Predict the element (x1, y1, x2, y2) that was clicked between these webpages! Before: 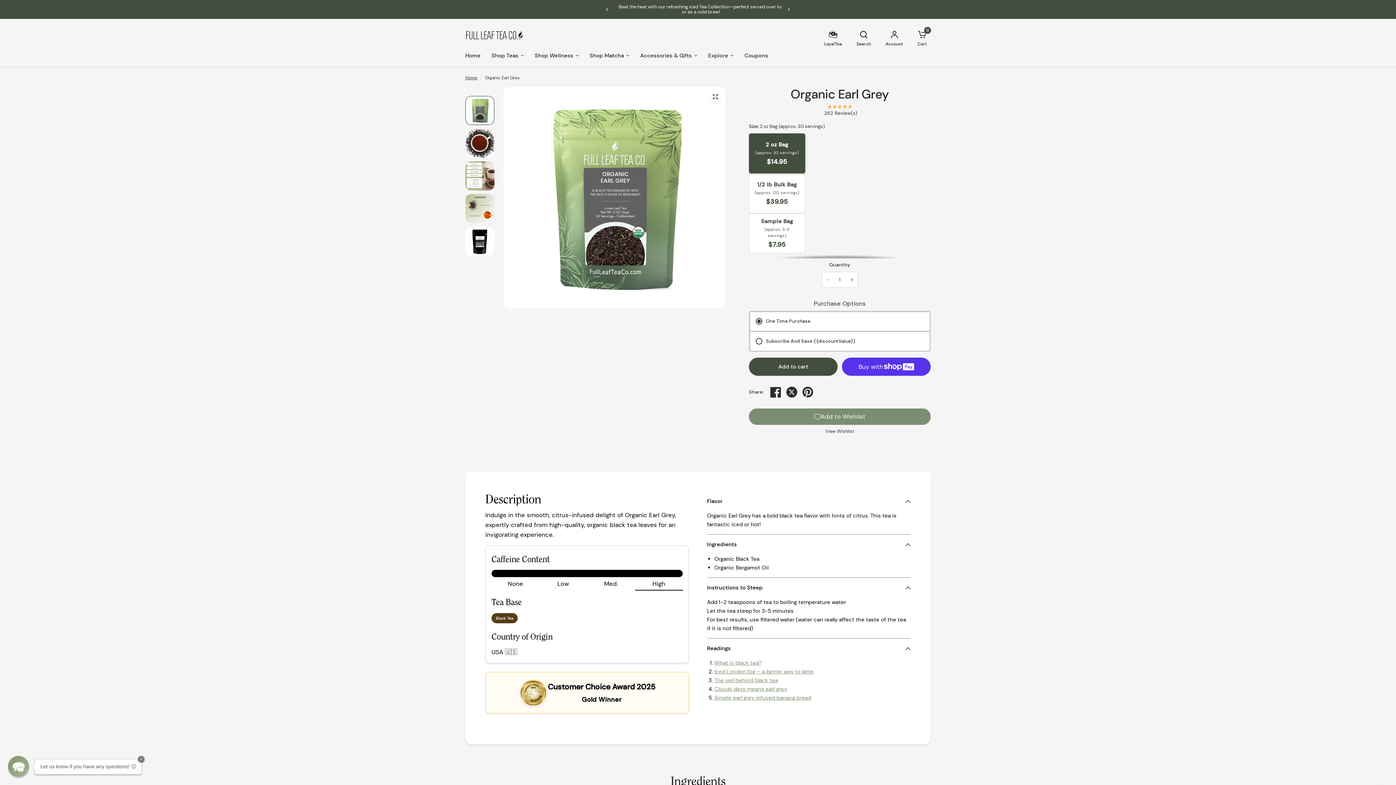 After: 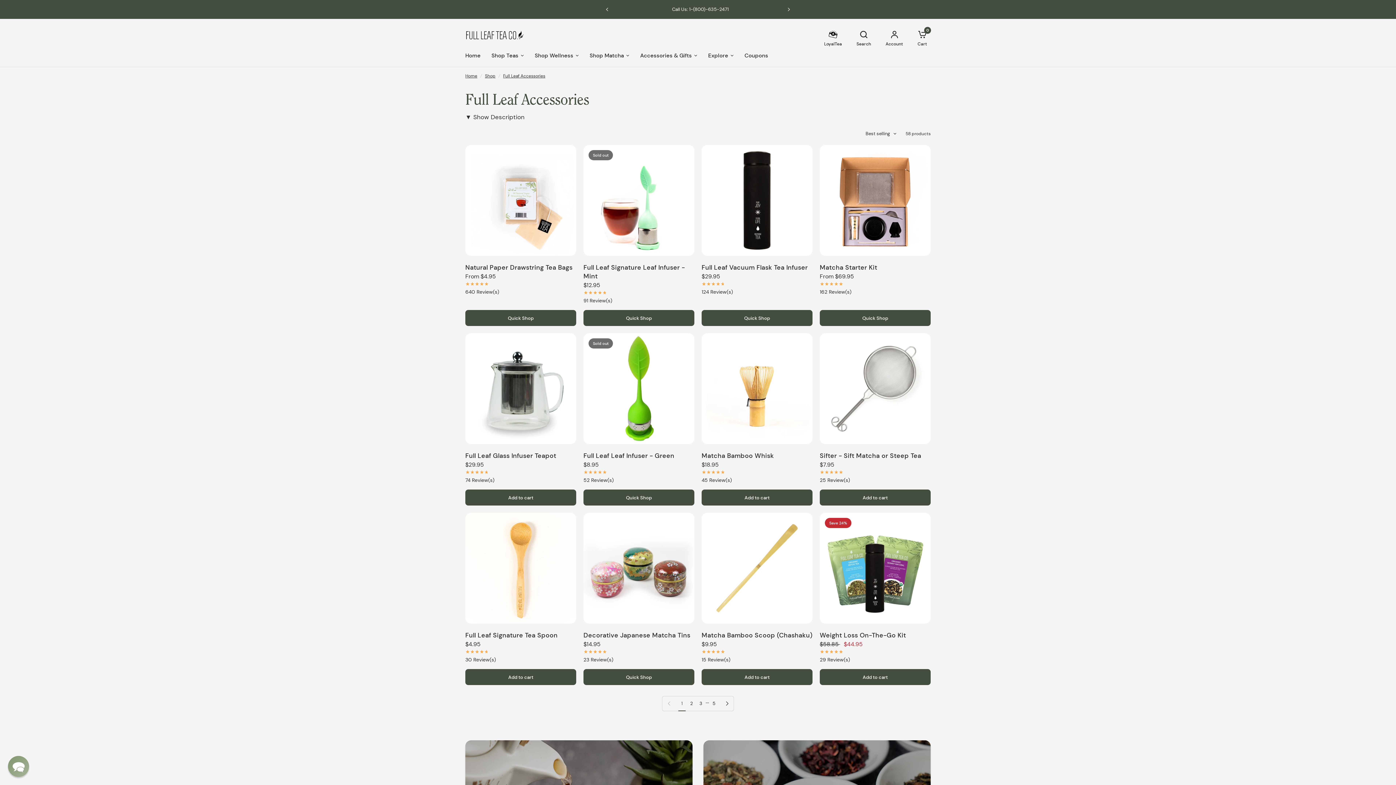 Action: label: Accessories & Gifts bbox: (640, 51, 697, 60)